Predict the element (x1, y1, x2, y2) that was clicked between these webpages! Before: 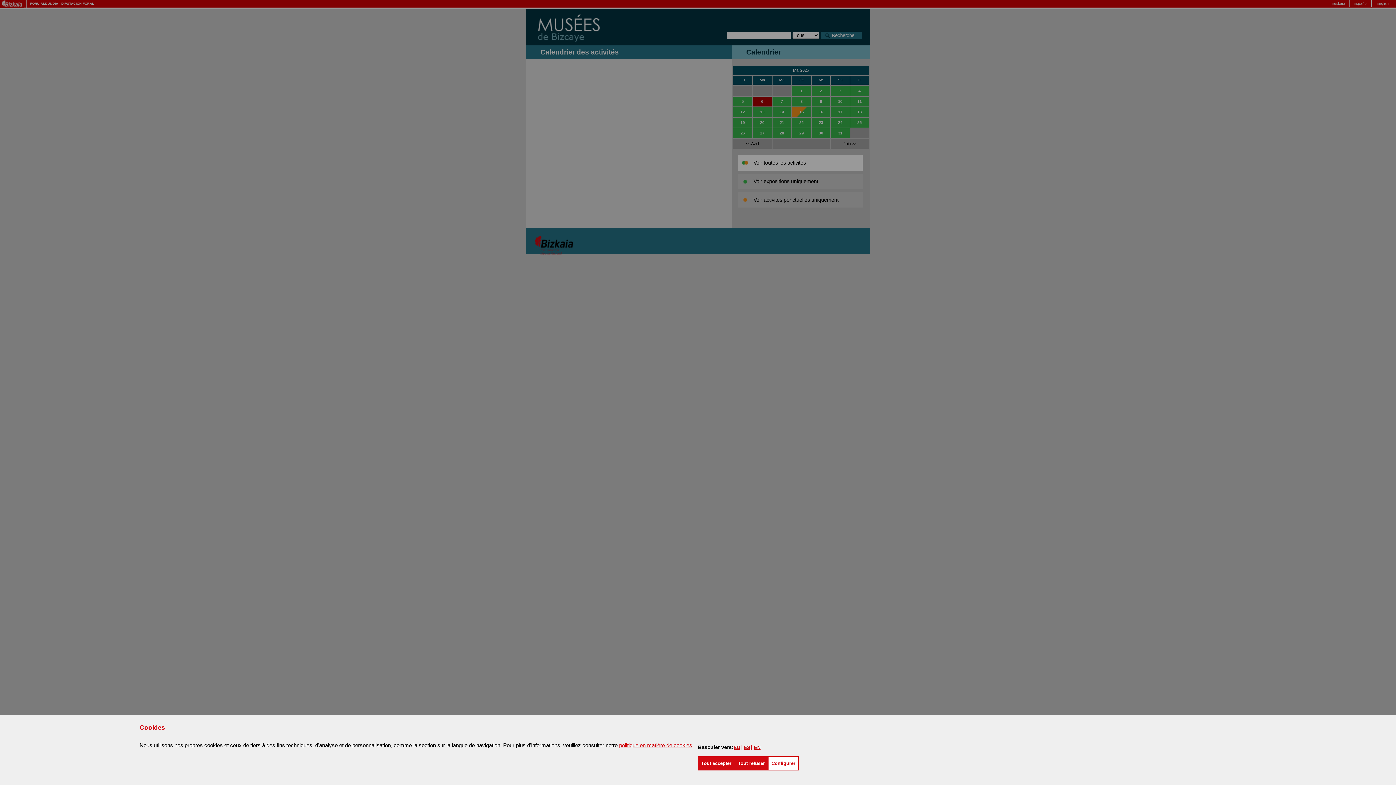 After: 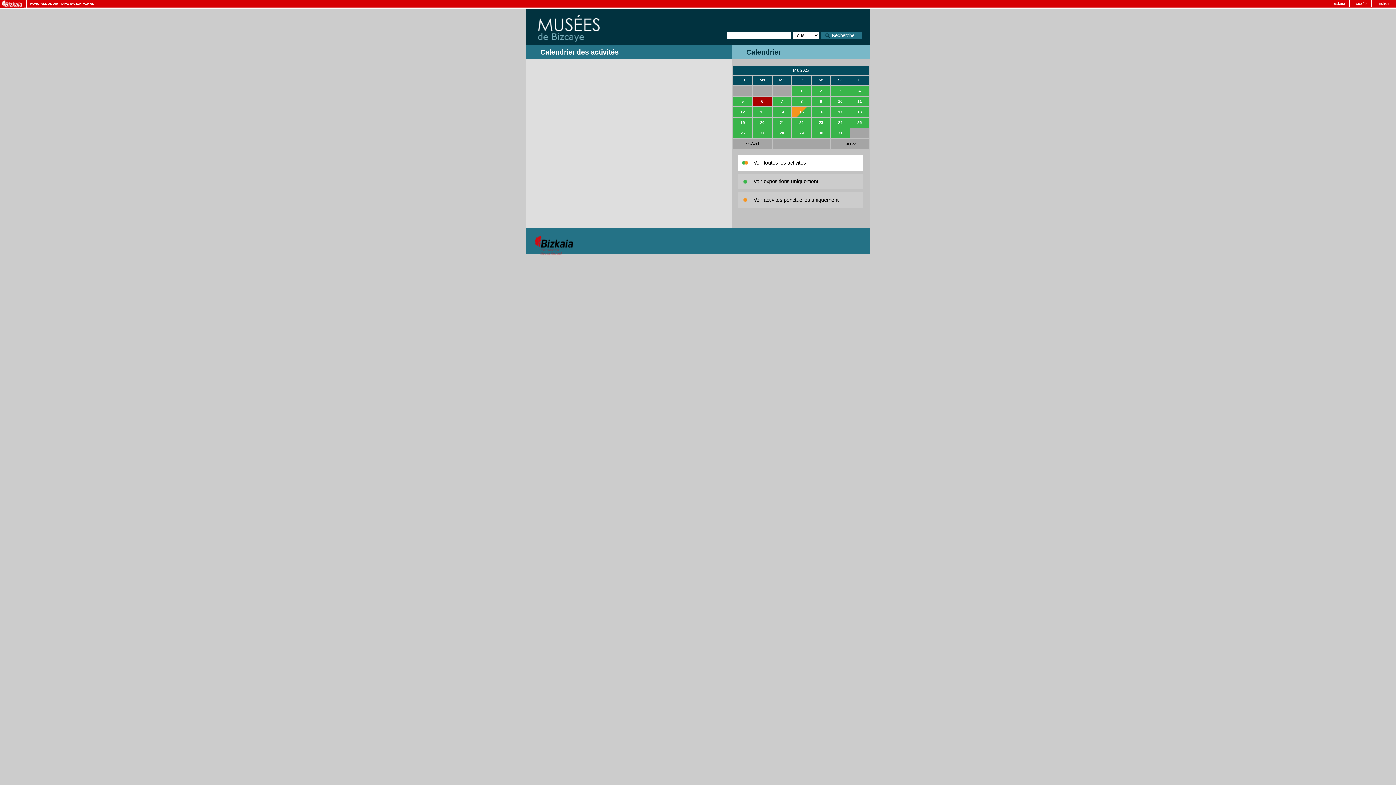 Action: bbox: (698, 756, 734, 770) label: Tout accepter